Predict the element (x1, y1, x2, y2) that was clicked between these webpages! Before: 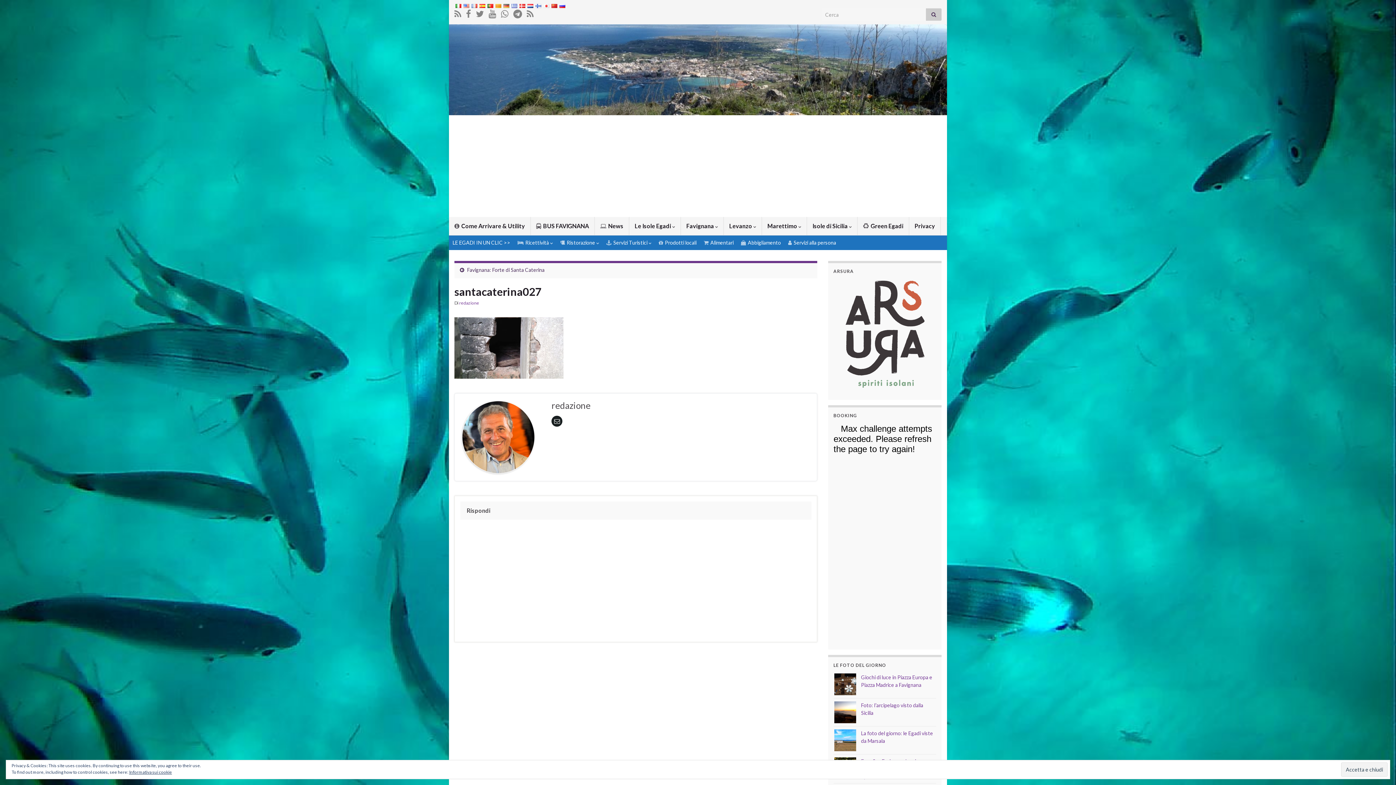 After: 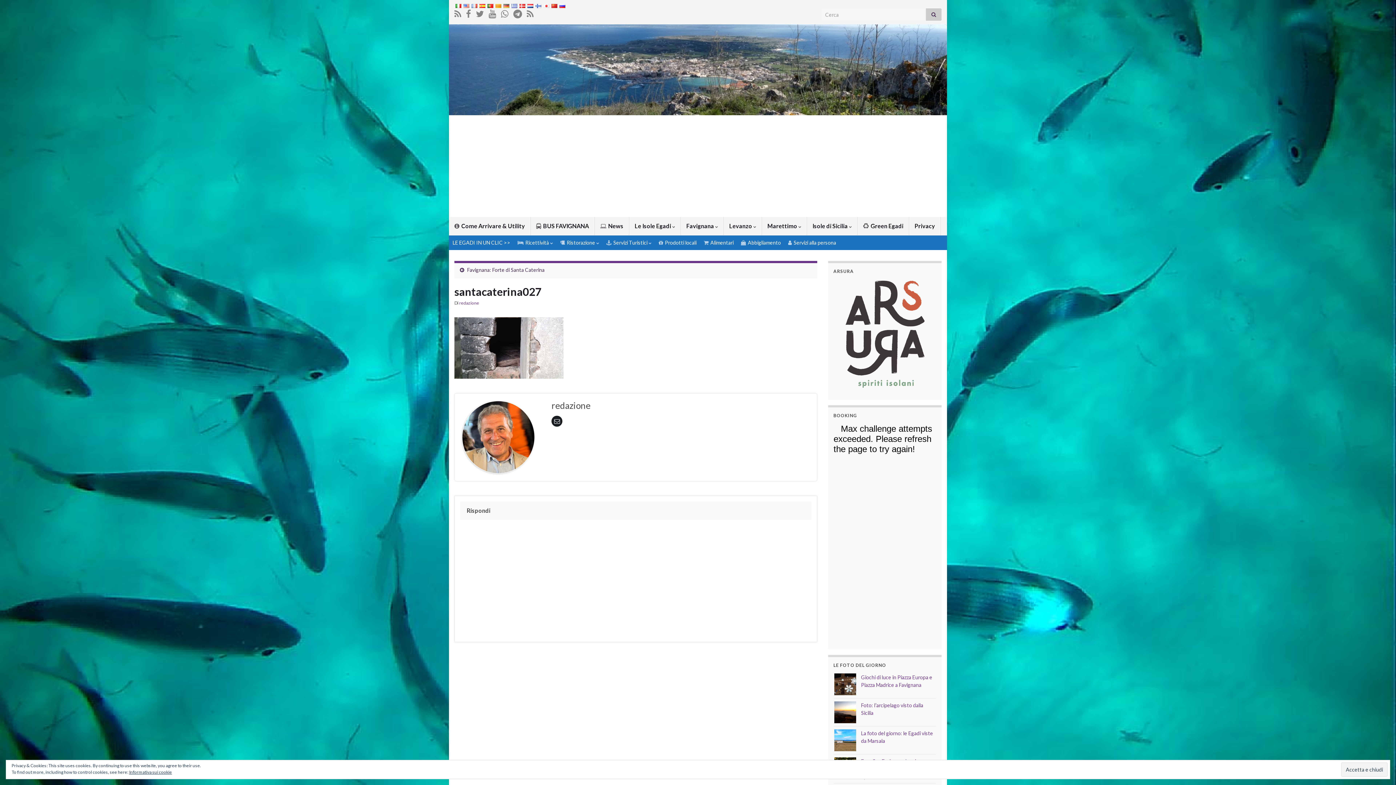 Action: bbox: (551, 417, 562, 424)